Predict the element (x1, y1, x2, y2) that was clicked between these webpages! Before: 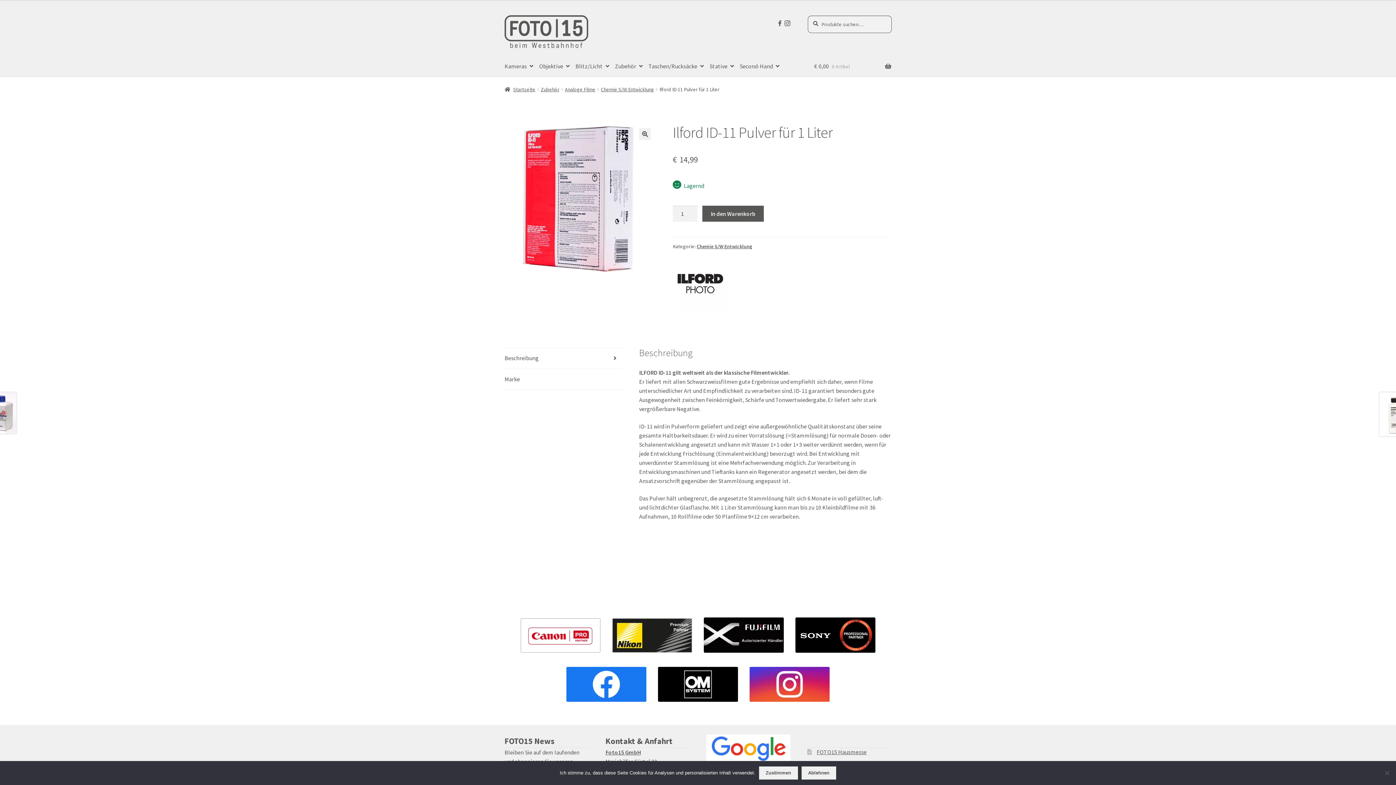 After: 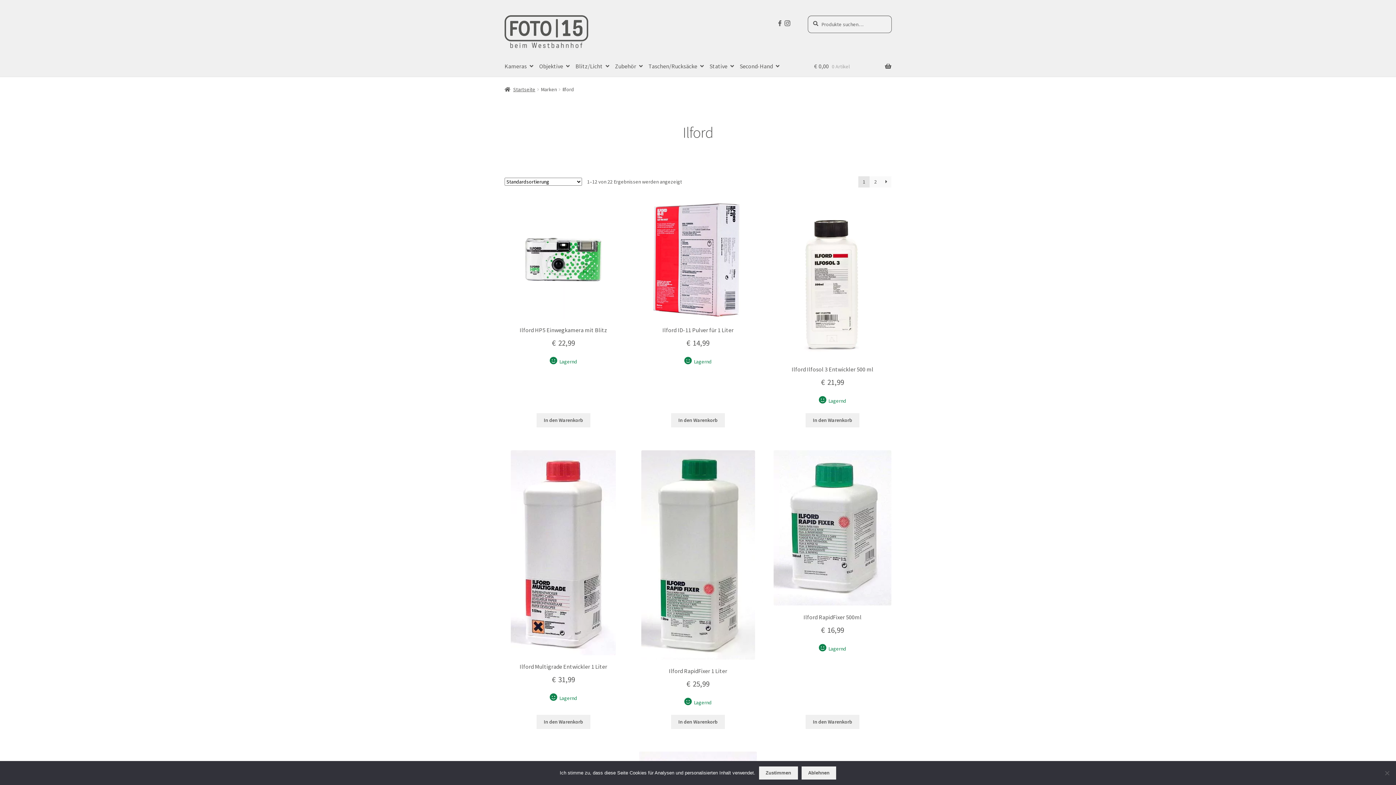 Action: bbox: (672, 256, 727, 311)